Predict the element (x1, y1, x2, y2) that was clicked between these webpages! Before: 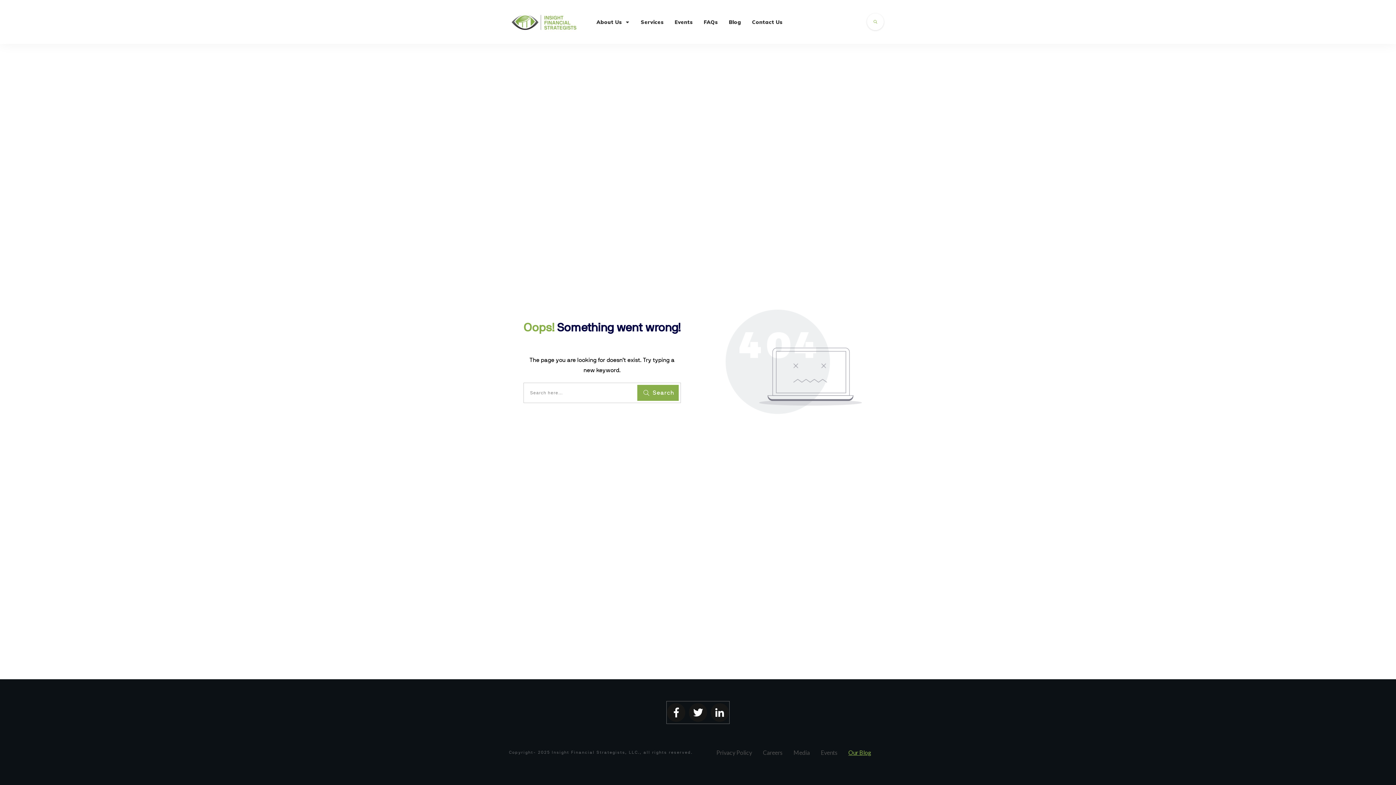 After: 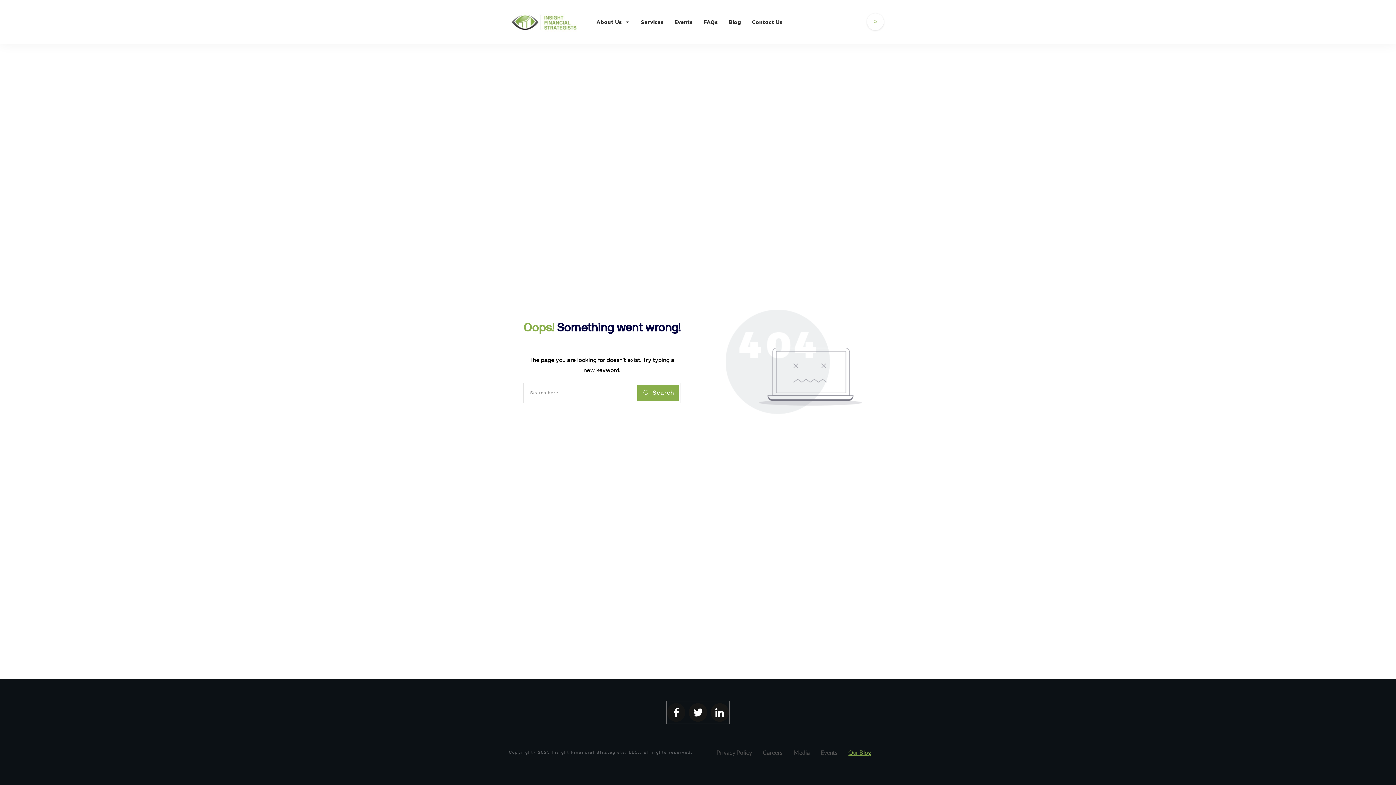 Action: bbox: (667, 704, 685, 721)